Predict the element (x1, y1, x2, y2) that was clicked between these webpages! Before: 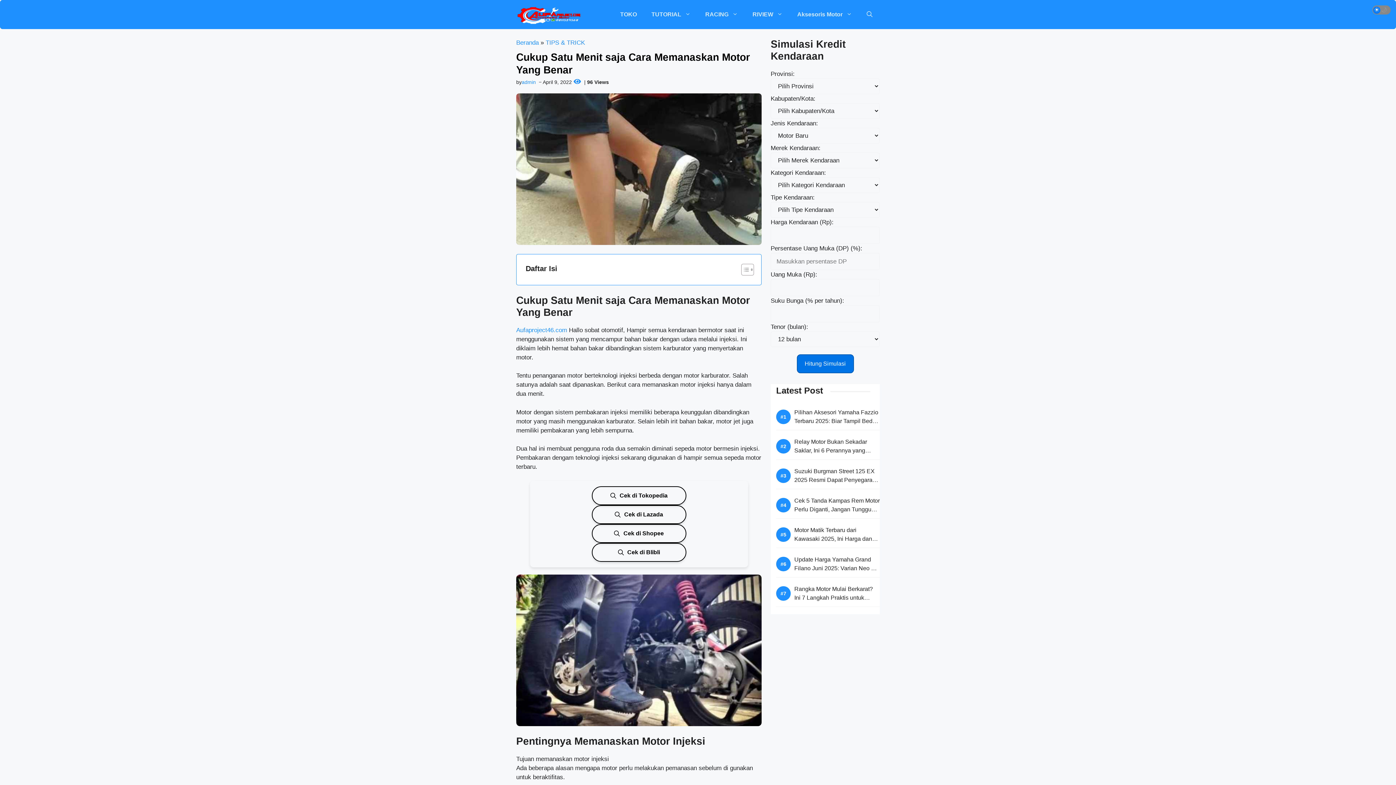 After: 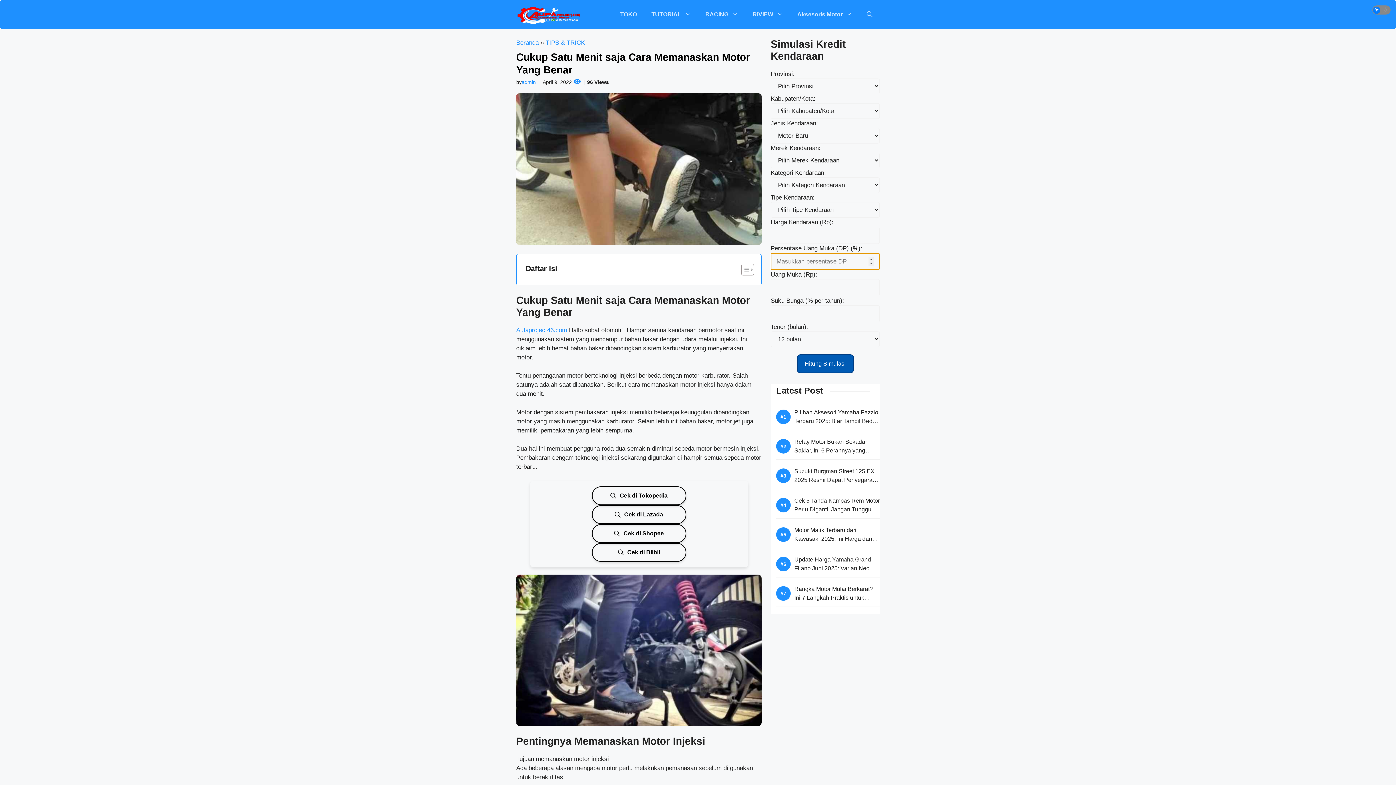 Action: label: Hitung Simulasi bbox: (796, 354, 854, 373)